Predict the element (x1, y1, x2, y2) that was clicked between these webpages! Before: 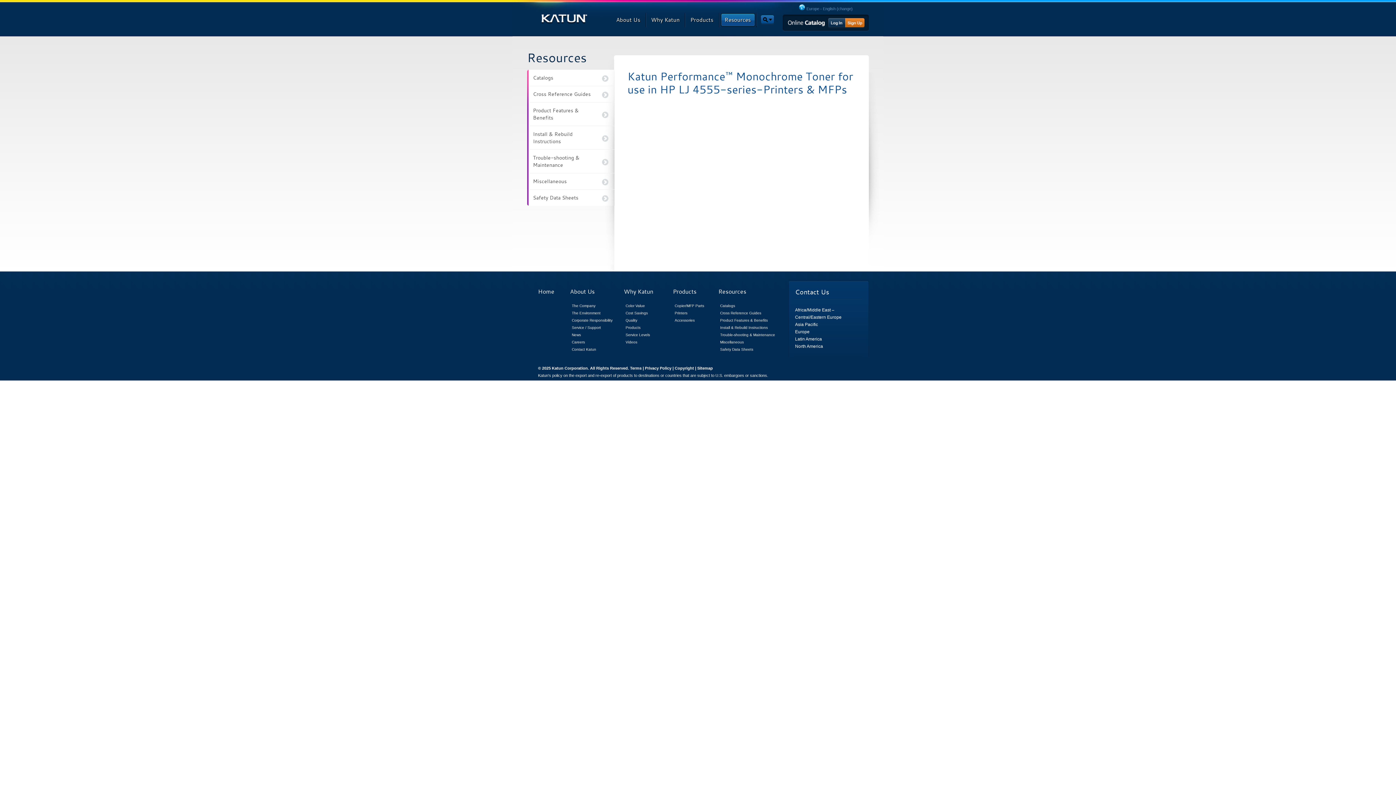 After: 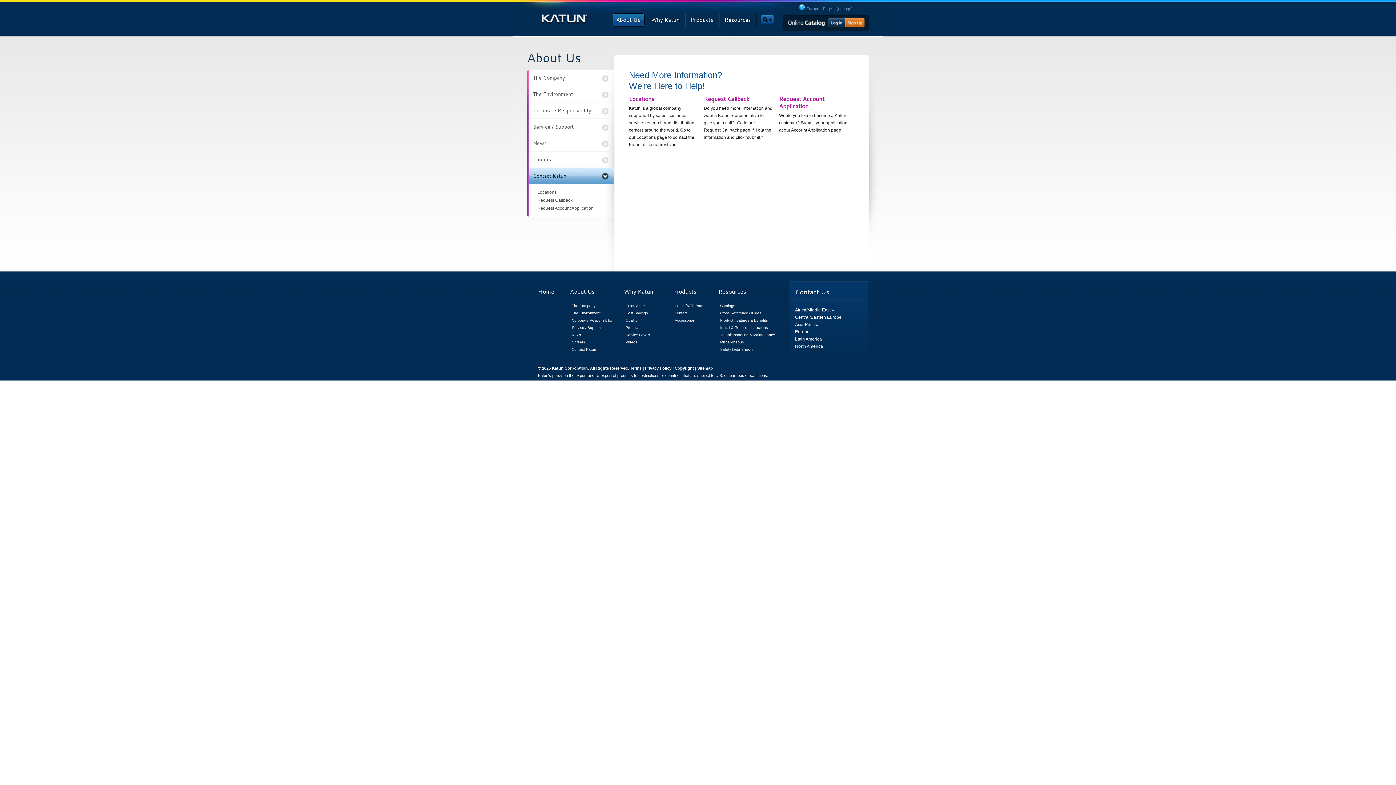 Action: label: Contact Us bbox: (795, 287, 829, 296)